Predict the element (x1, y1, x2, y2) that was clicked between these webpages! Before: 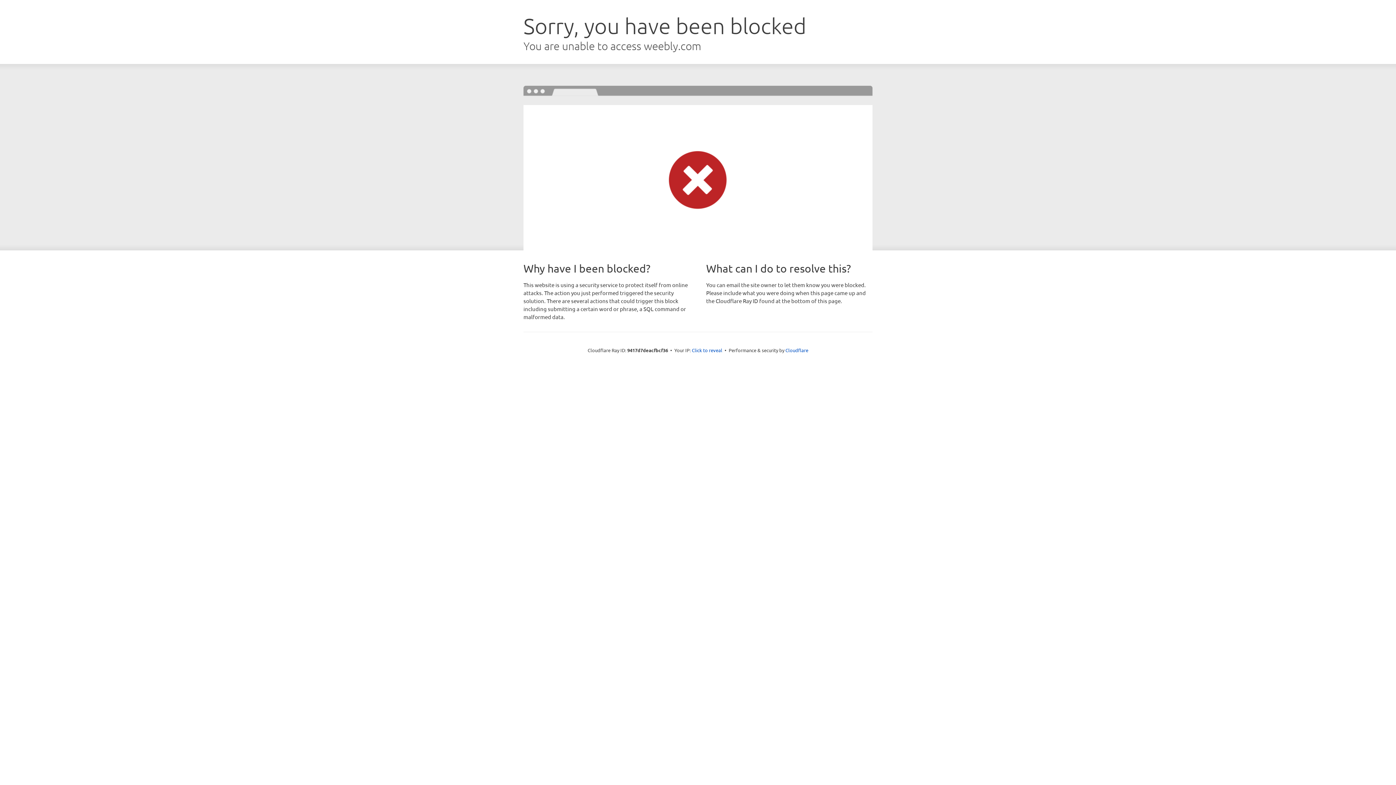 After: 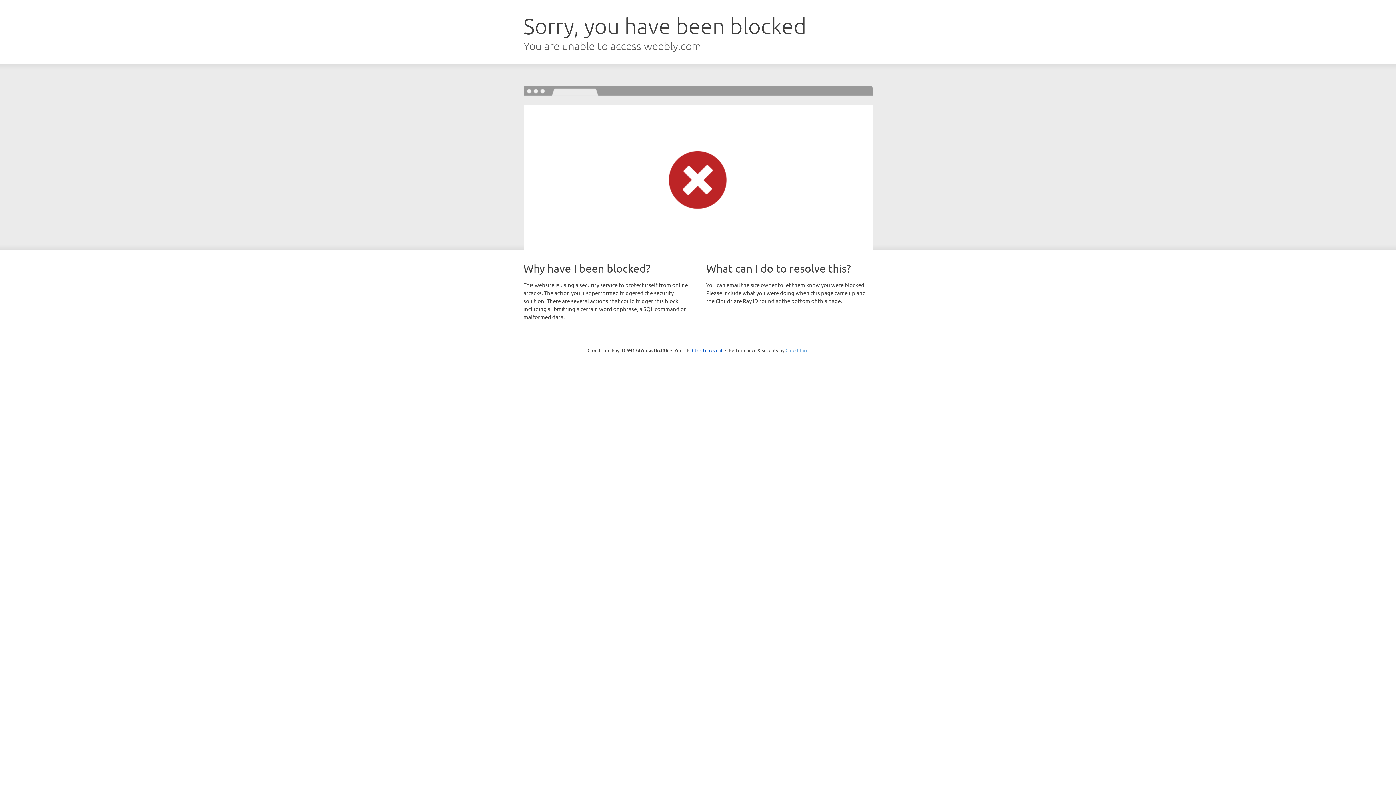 Action: bbox: (785, 347, 808, 353) label: Cloudflare